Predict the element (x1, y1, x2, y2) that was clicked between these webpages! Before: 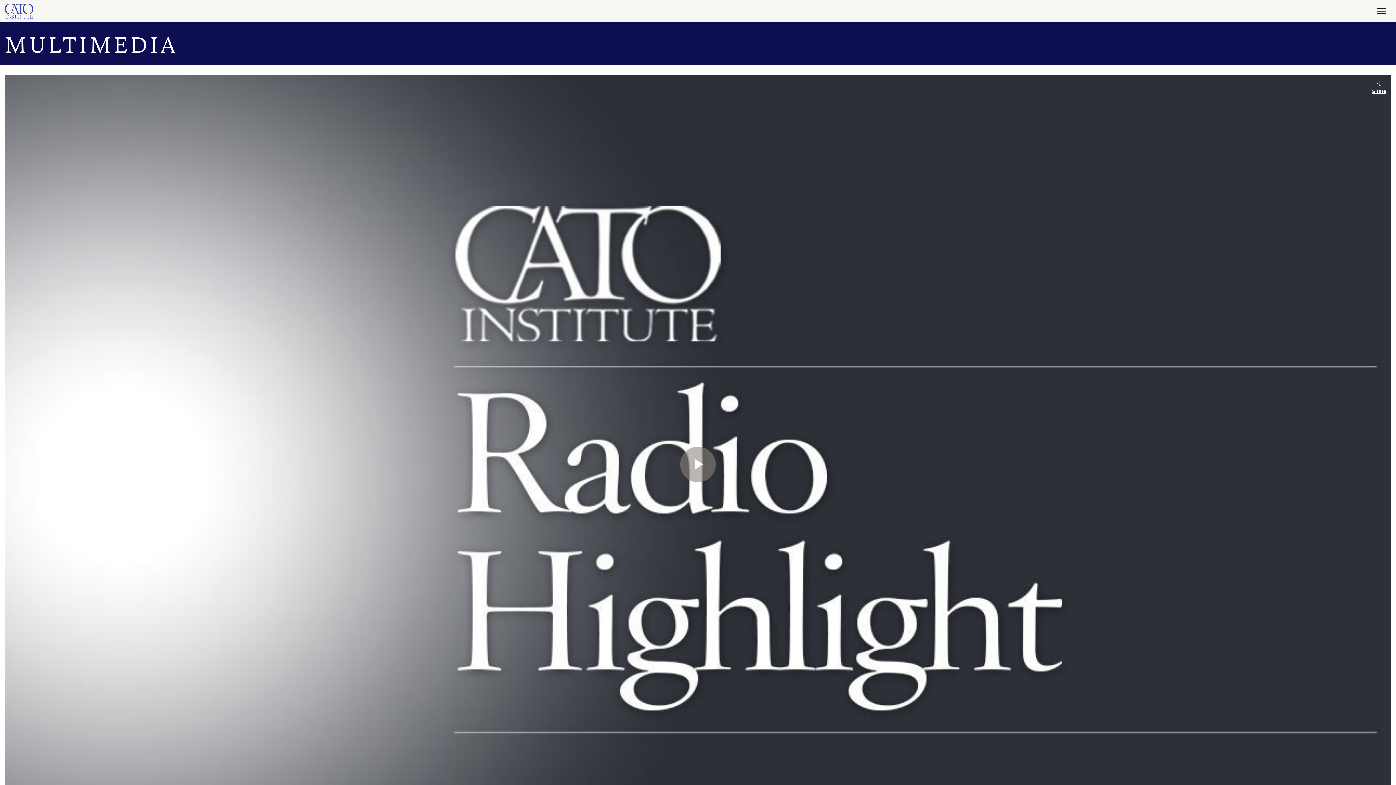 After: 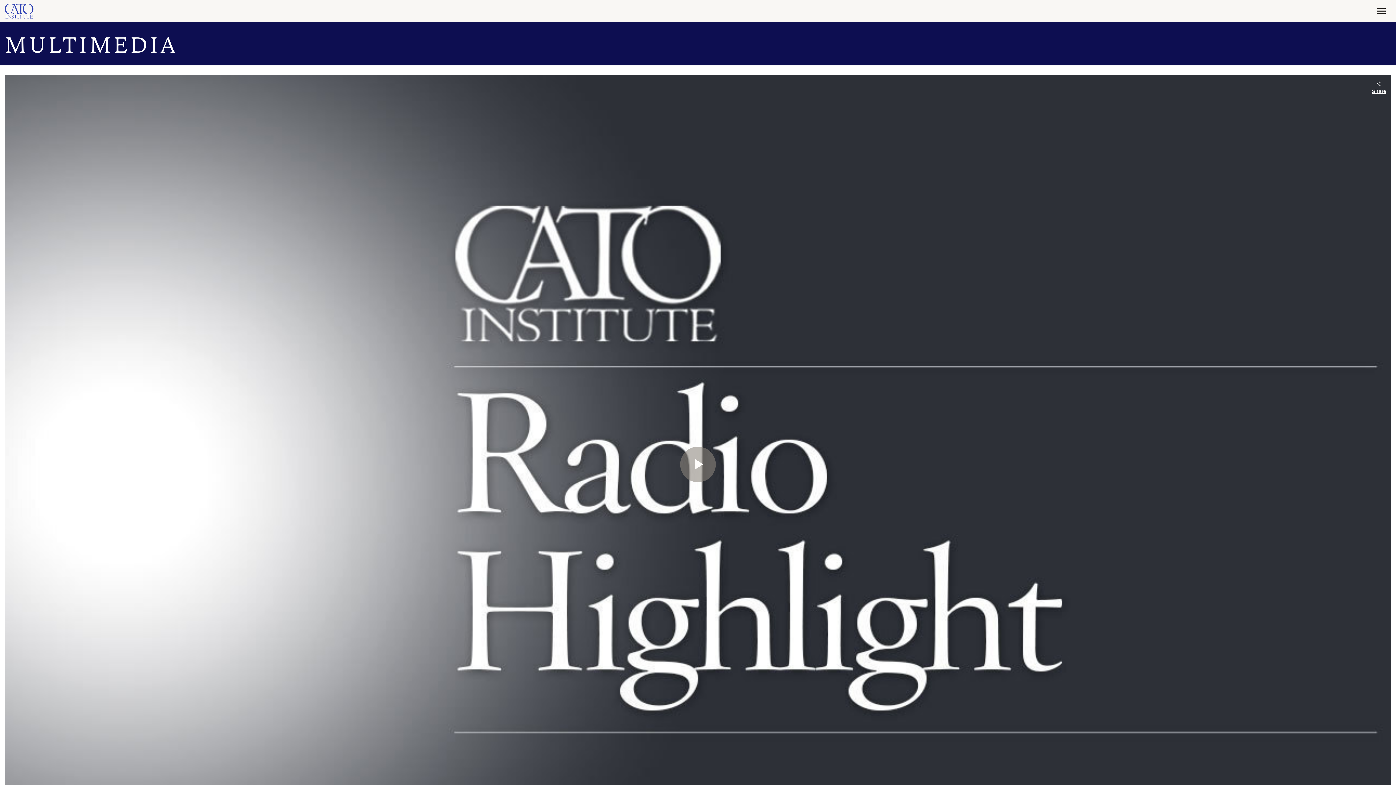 Action: bbox: (1371, 5, 1391, 17)